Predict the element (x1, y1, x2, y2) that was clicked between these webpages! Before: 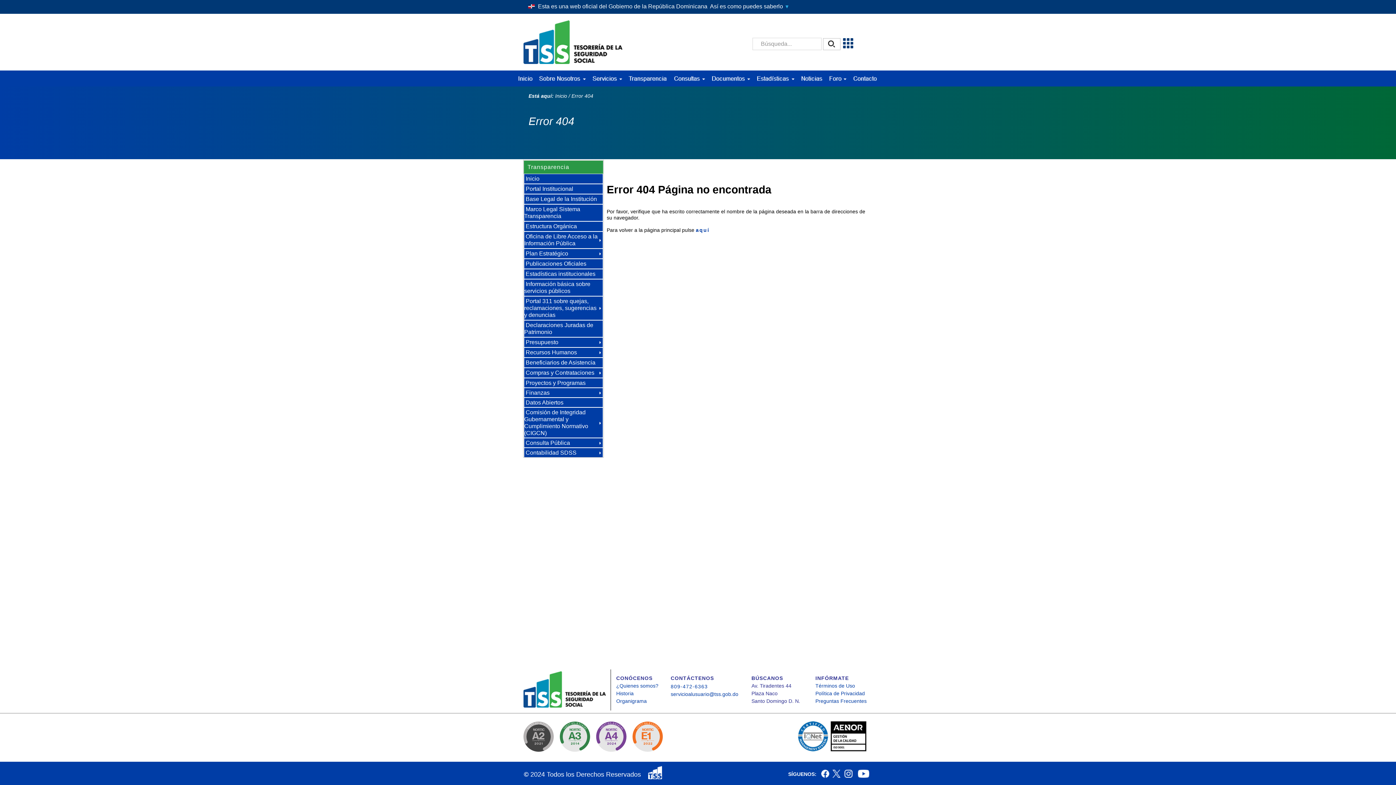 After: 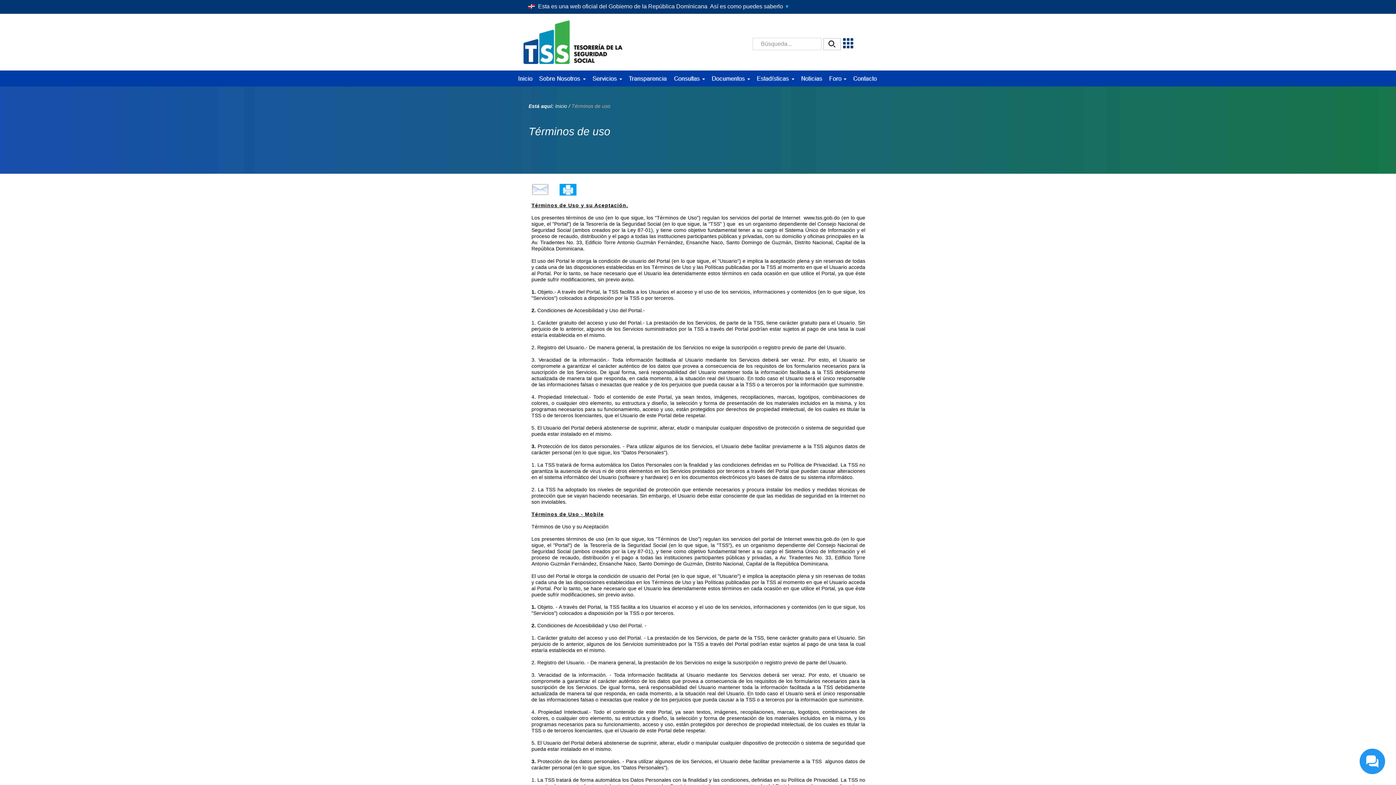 Action: label: Términos de Uso bbox: (815, 683, 855, 689)